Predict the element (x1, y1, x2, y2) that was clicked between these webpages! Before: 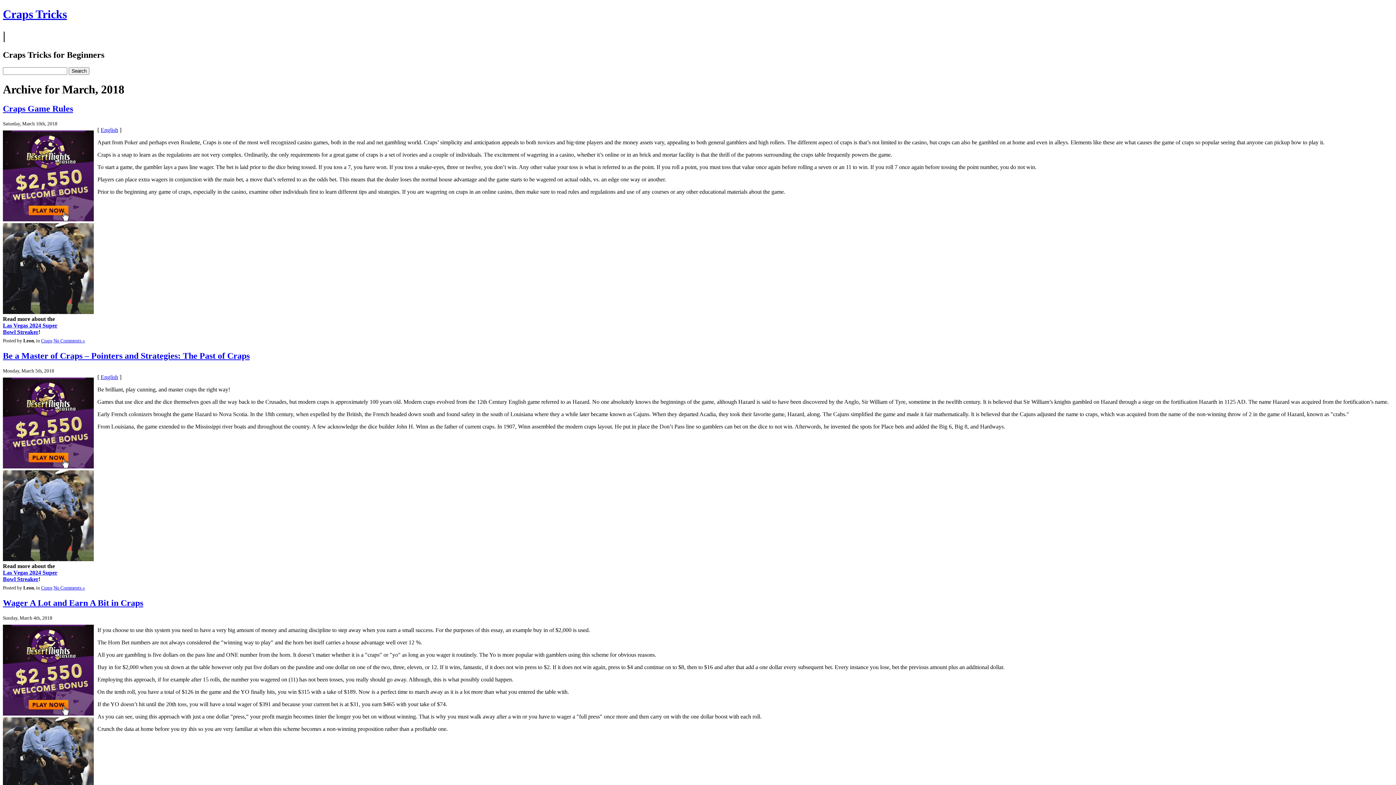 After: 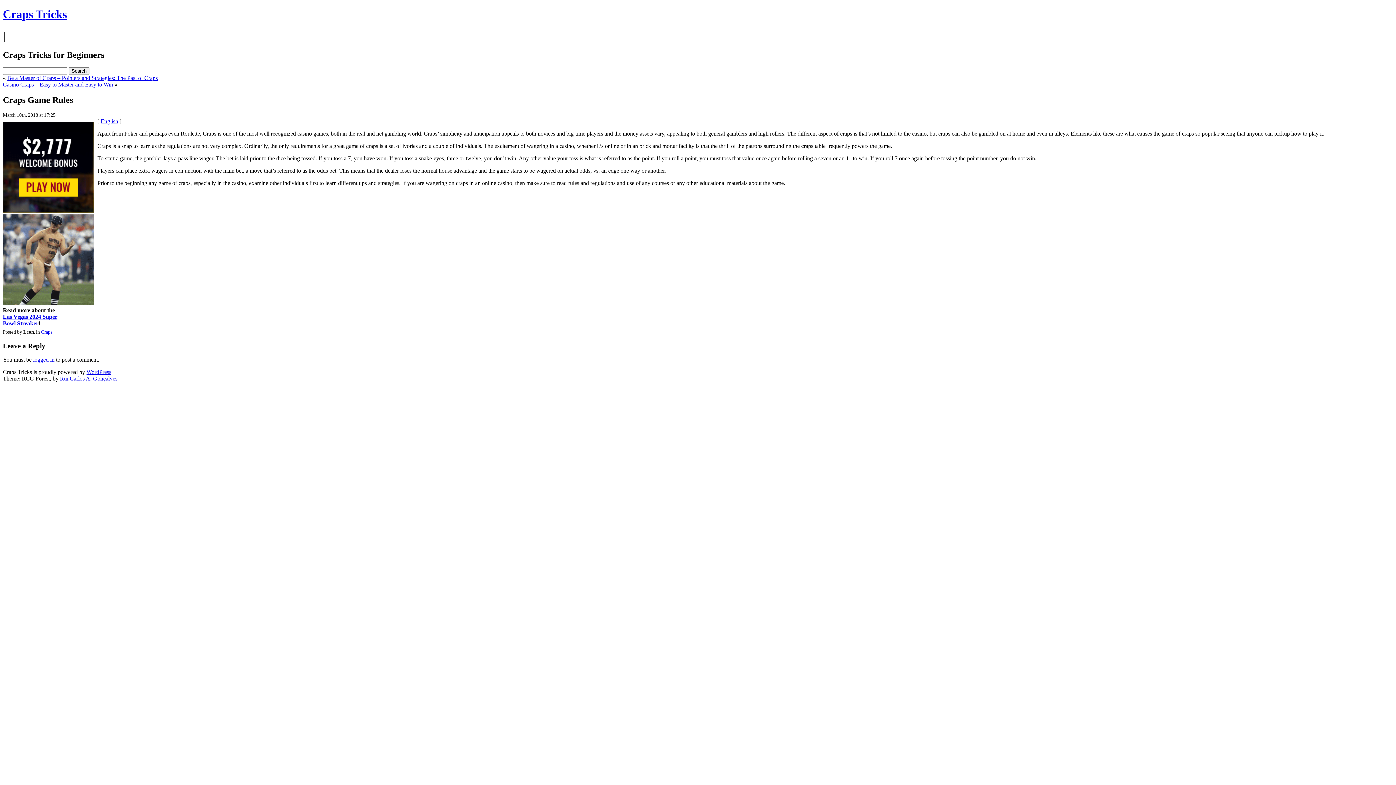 Action: bbox: (53, 338, 85, 343) label: No Comments »